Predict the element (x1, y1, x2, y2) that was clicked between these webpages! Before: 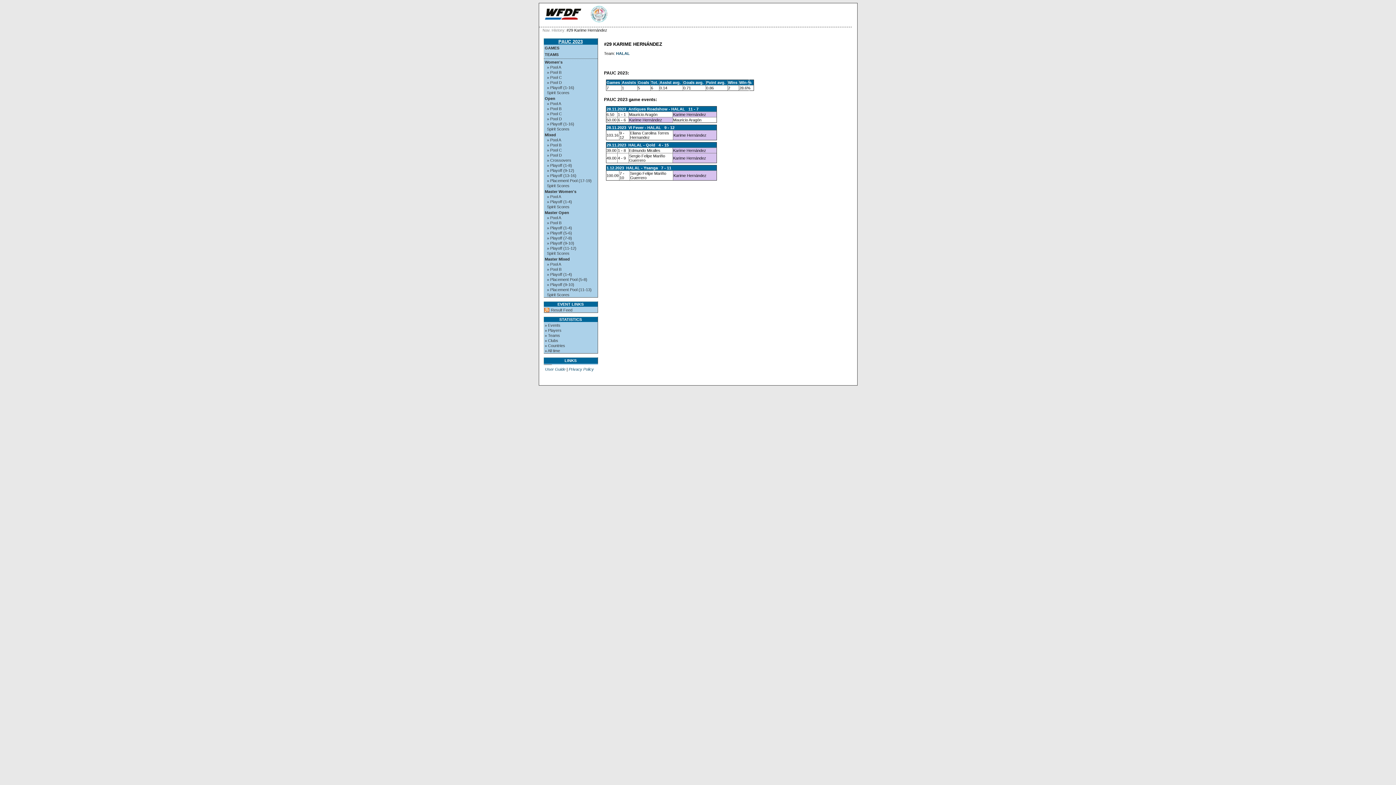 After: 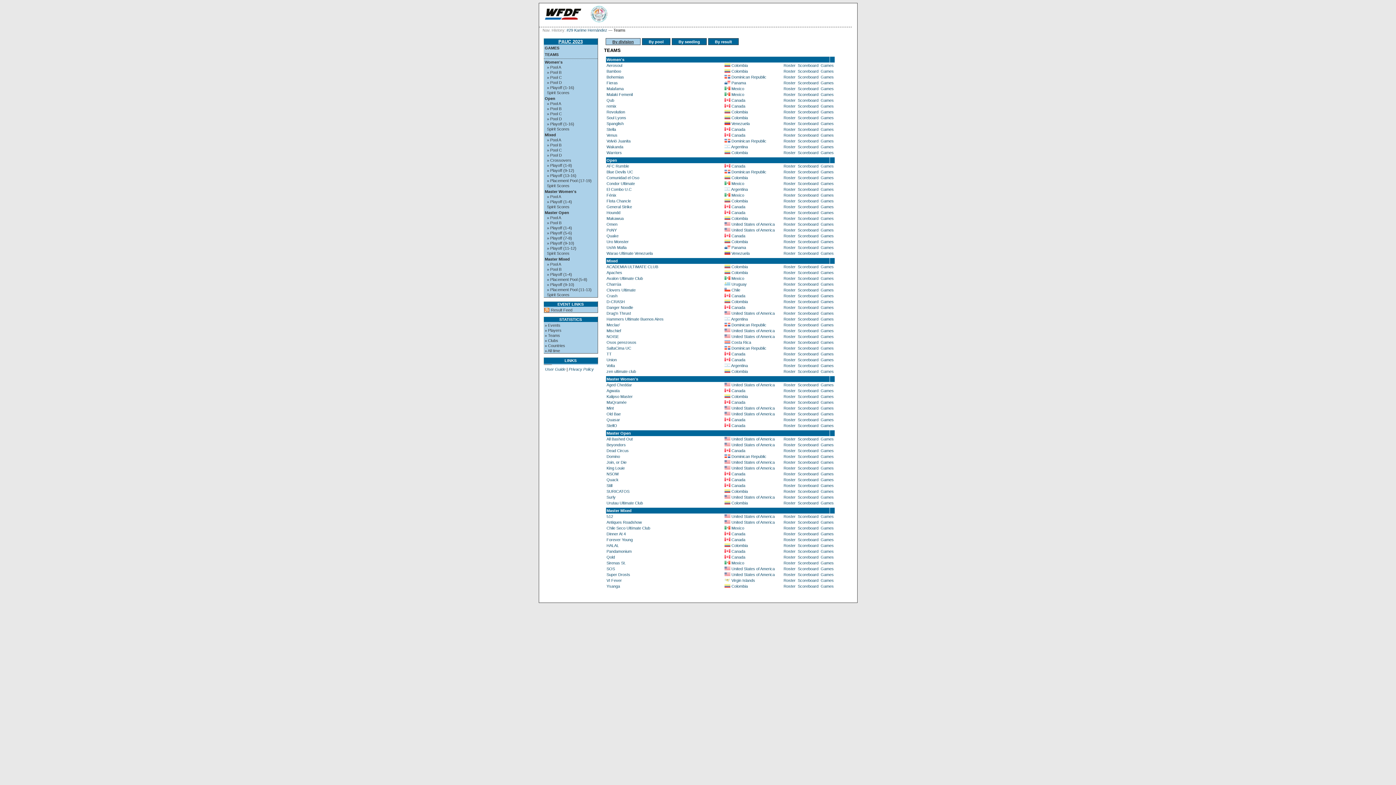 Action: label: TEAMS bbox: (544, 51, 597, 57)